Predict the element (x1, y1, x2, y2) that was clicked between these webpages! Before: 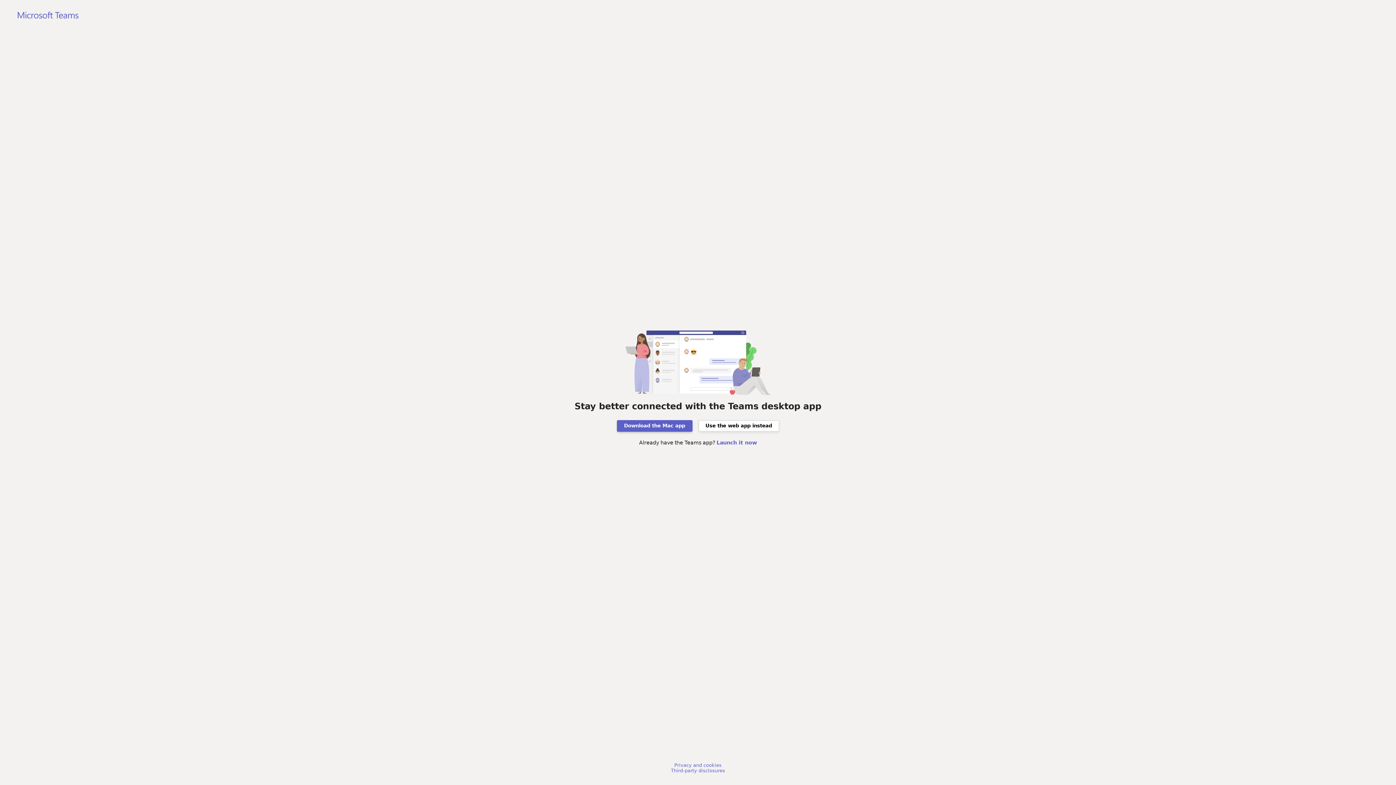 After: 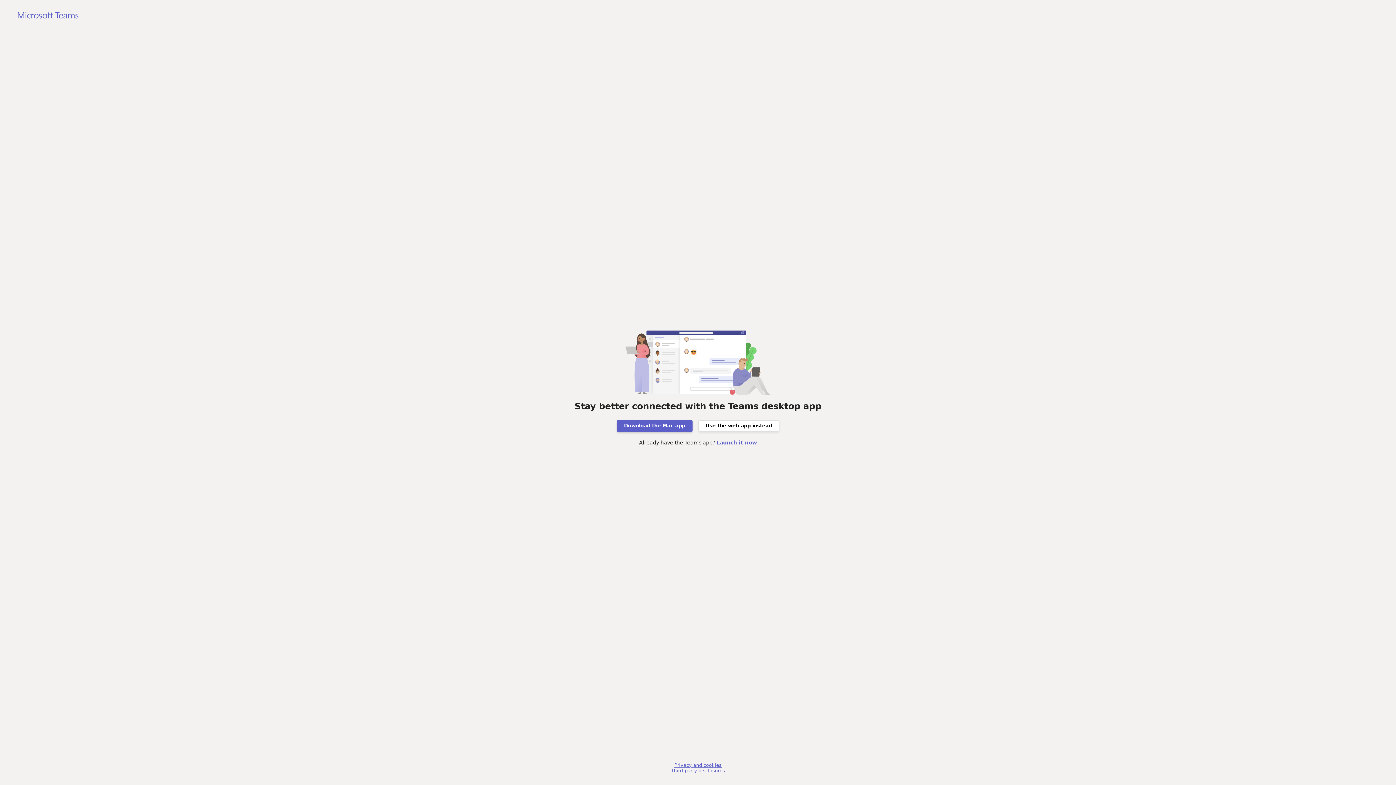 Action: bbox: (674, 762, 721, 768) label: Privacy and cookies